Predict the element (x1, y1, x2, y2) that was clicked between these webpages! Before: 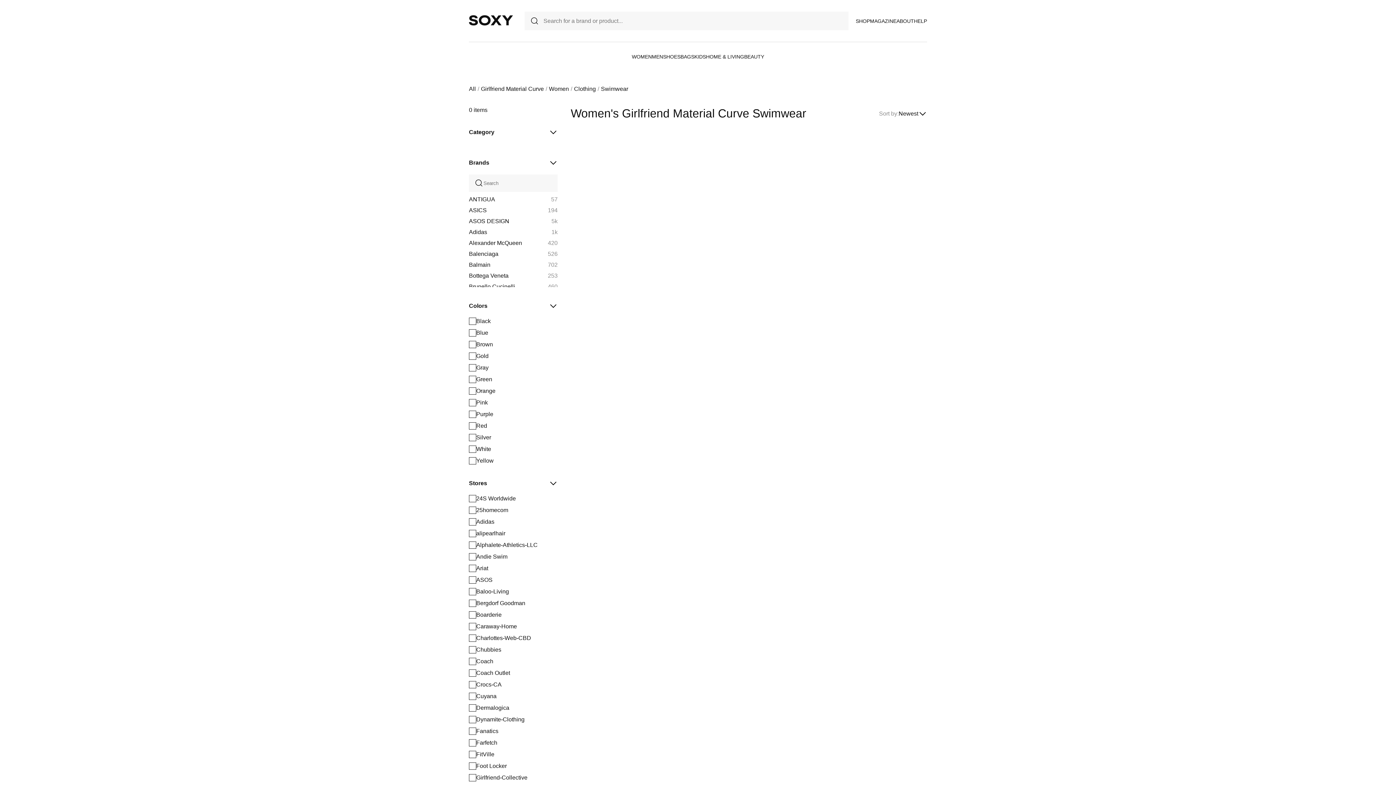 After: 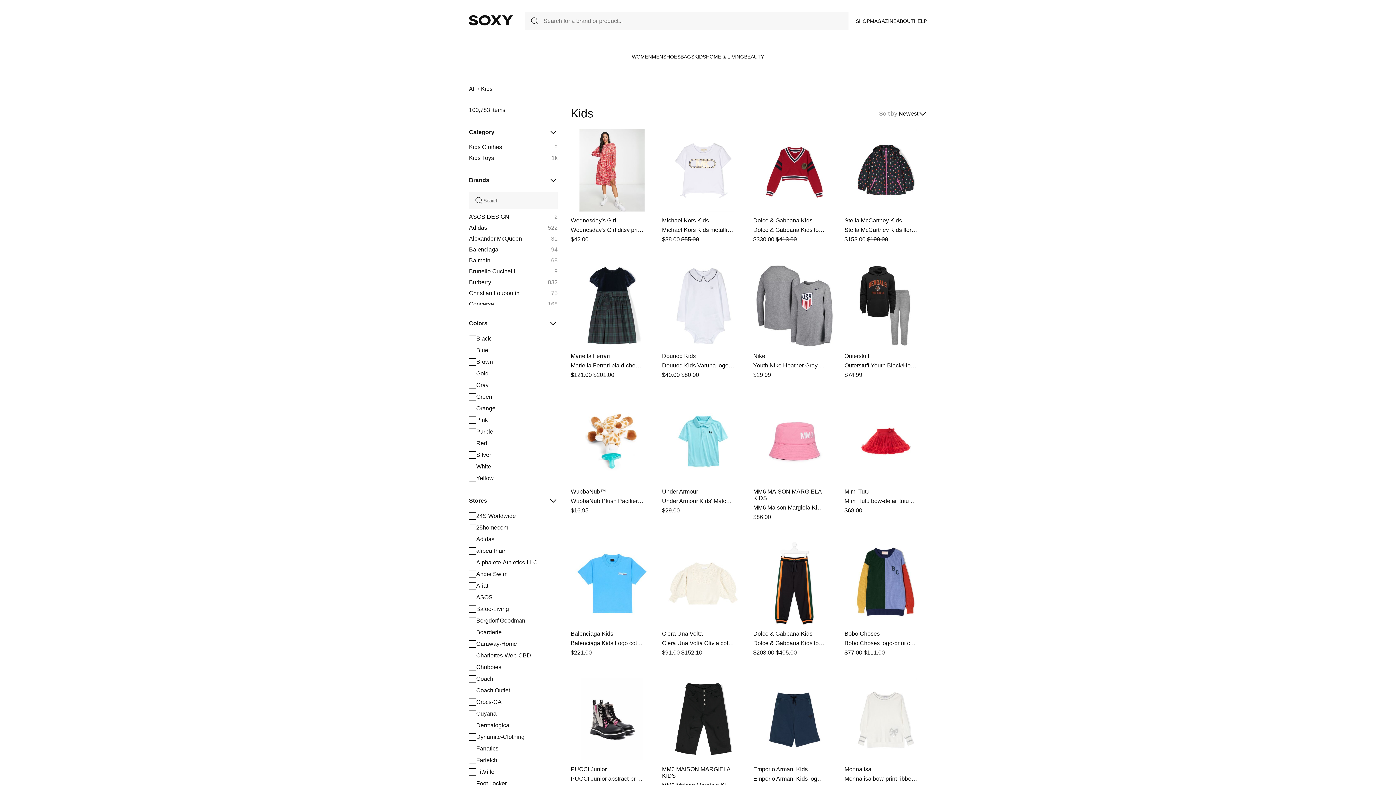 Action: label: KIDS bbox: (694, 53, 706, 59)